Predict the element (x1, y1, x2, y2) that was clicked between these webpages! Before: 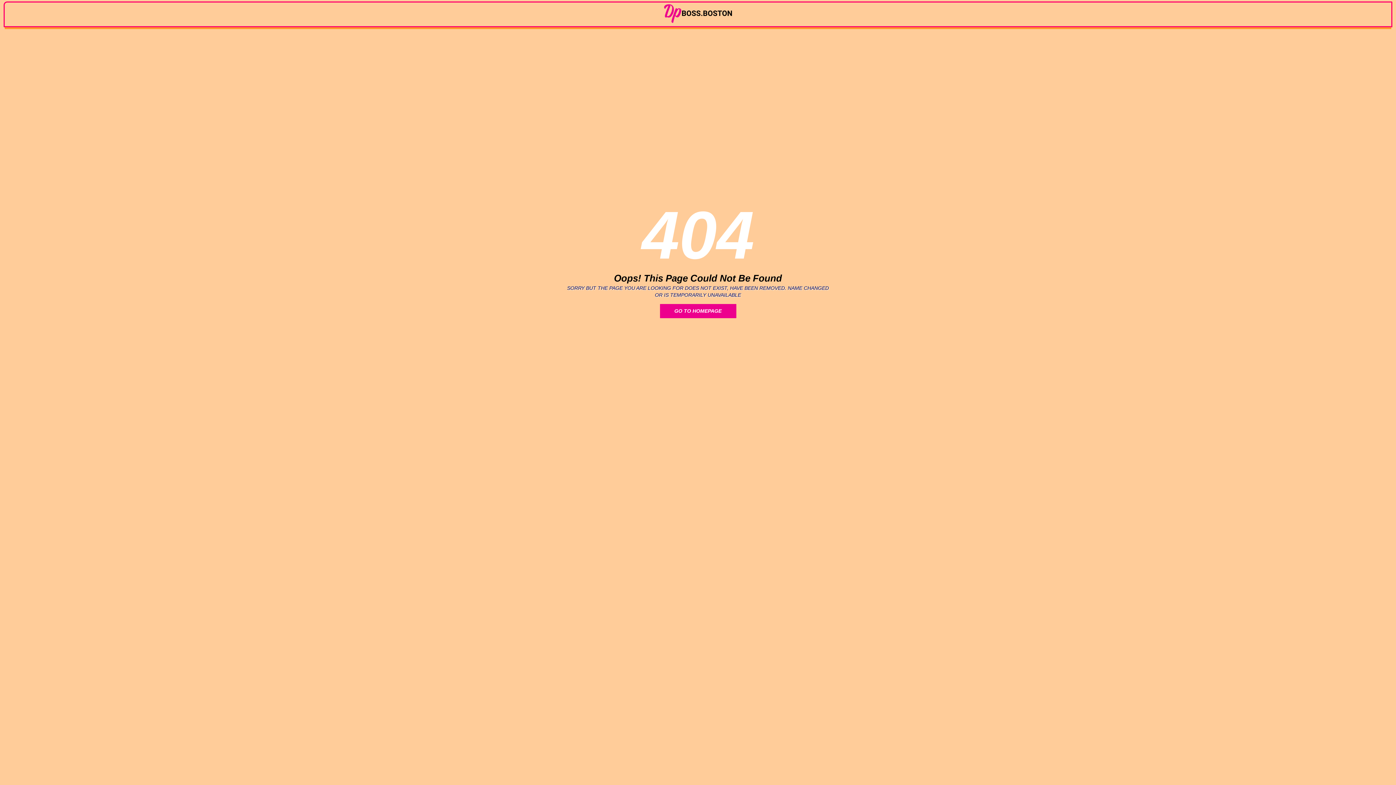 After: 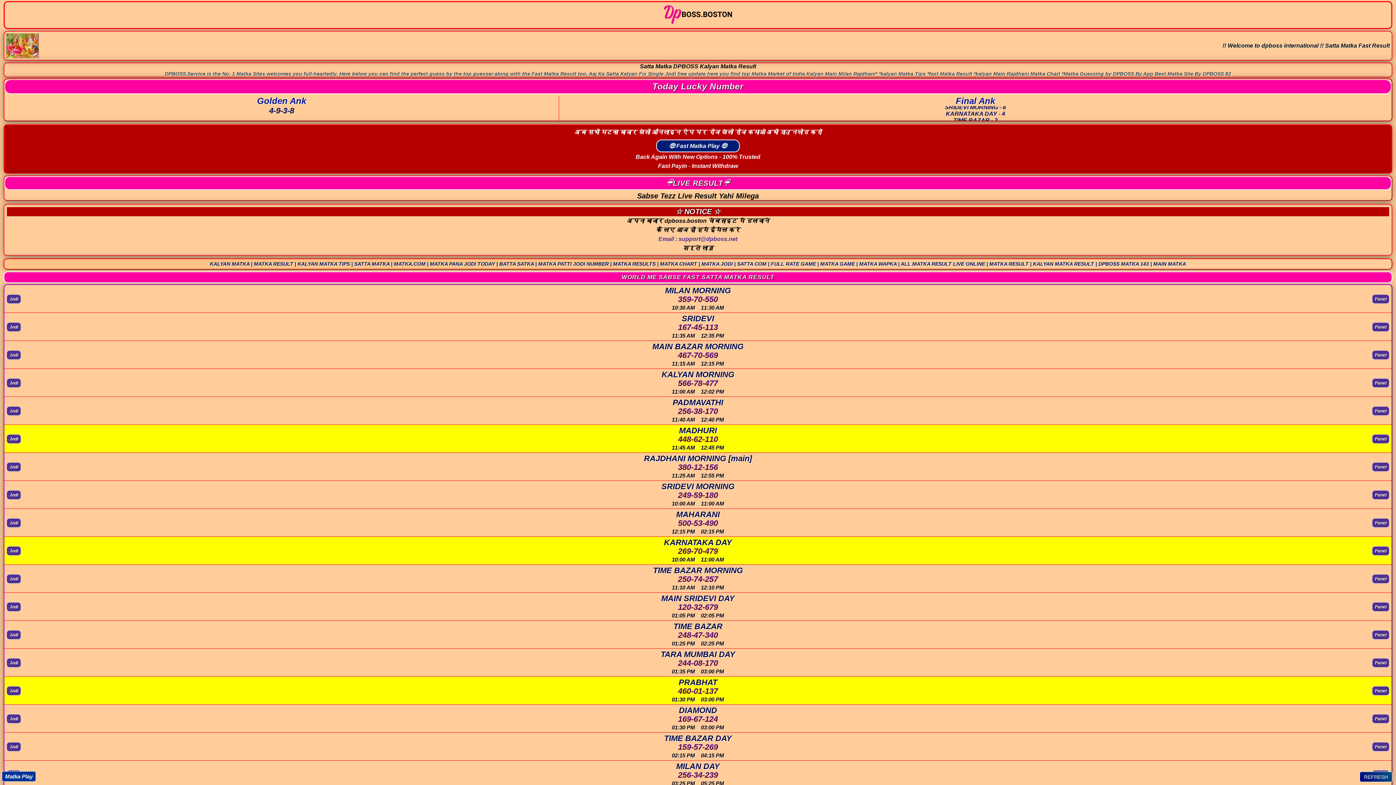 Action: bbox: (645, 15, 751, 25)